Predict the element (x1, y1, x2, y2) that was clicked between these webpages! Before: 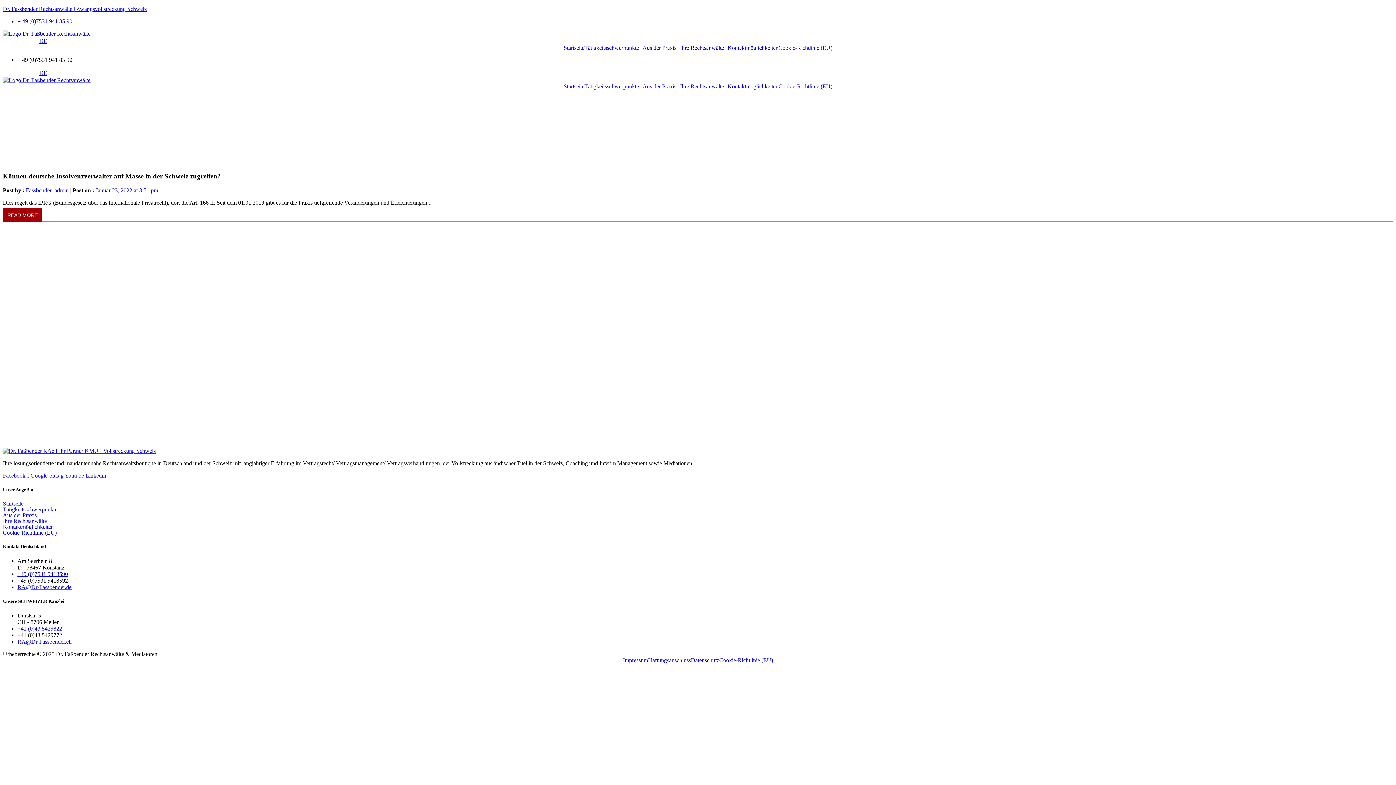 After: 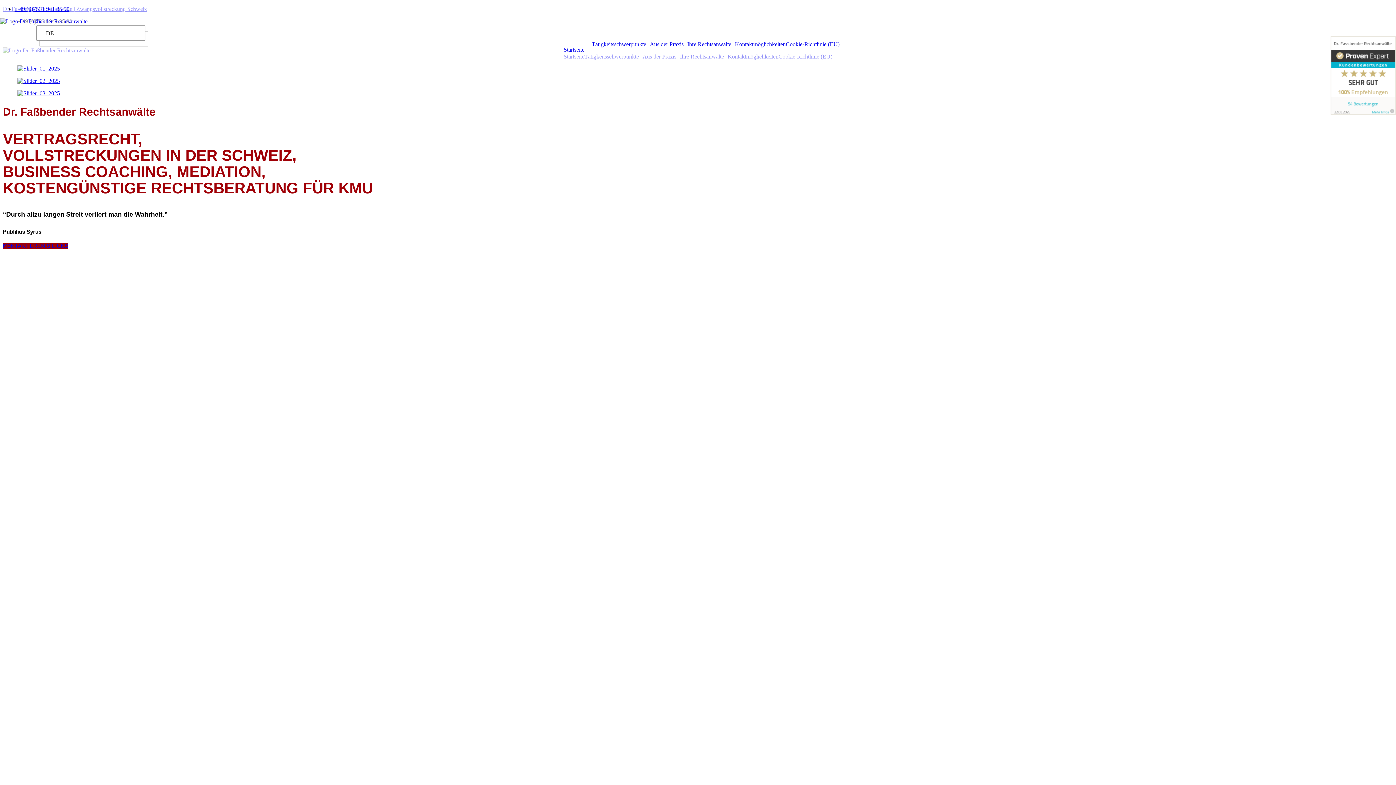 Action: bbox: (2, 30, 90, 36)